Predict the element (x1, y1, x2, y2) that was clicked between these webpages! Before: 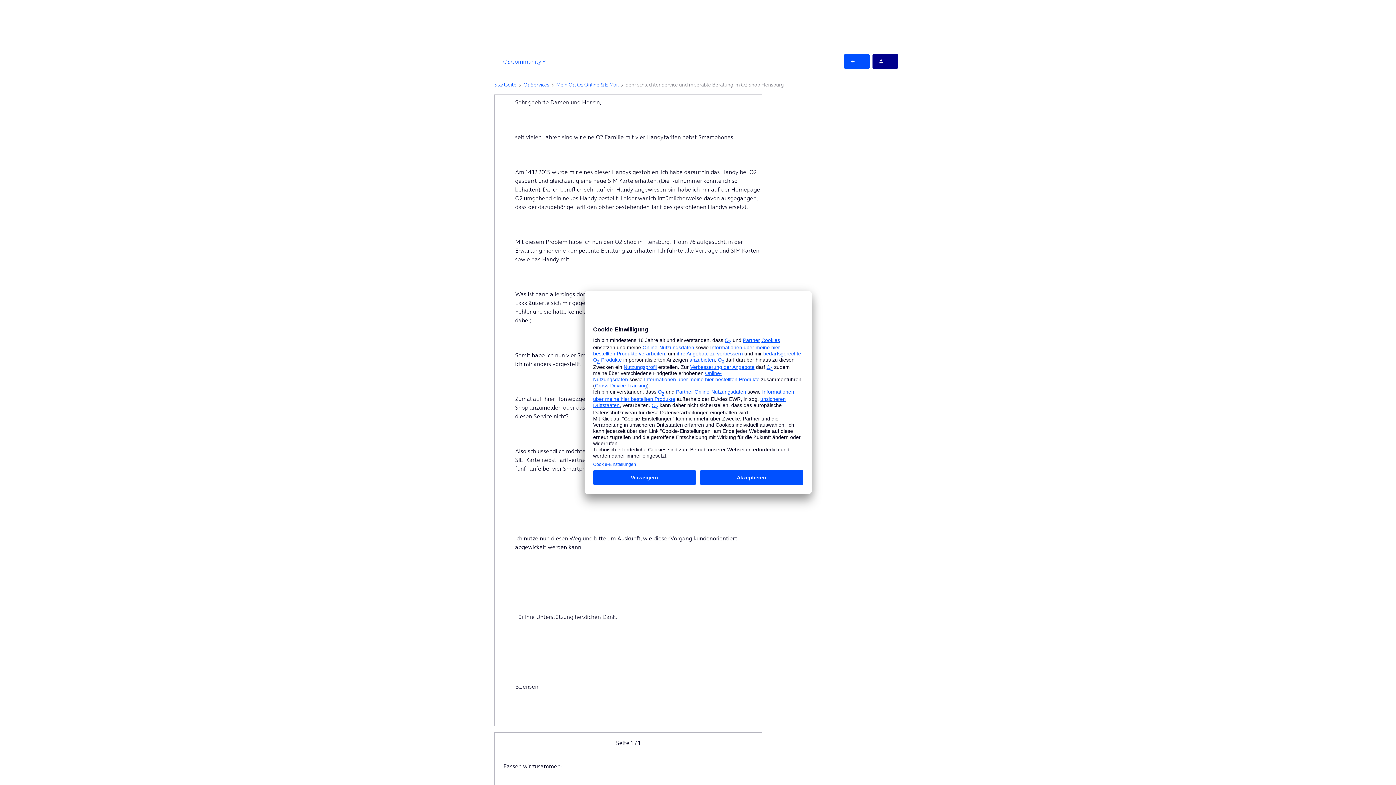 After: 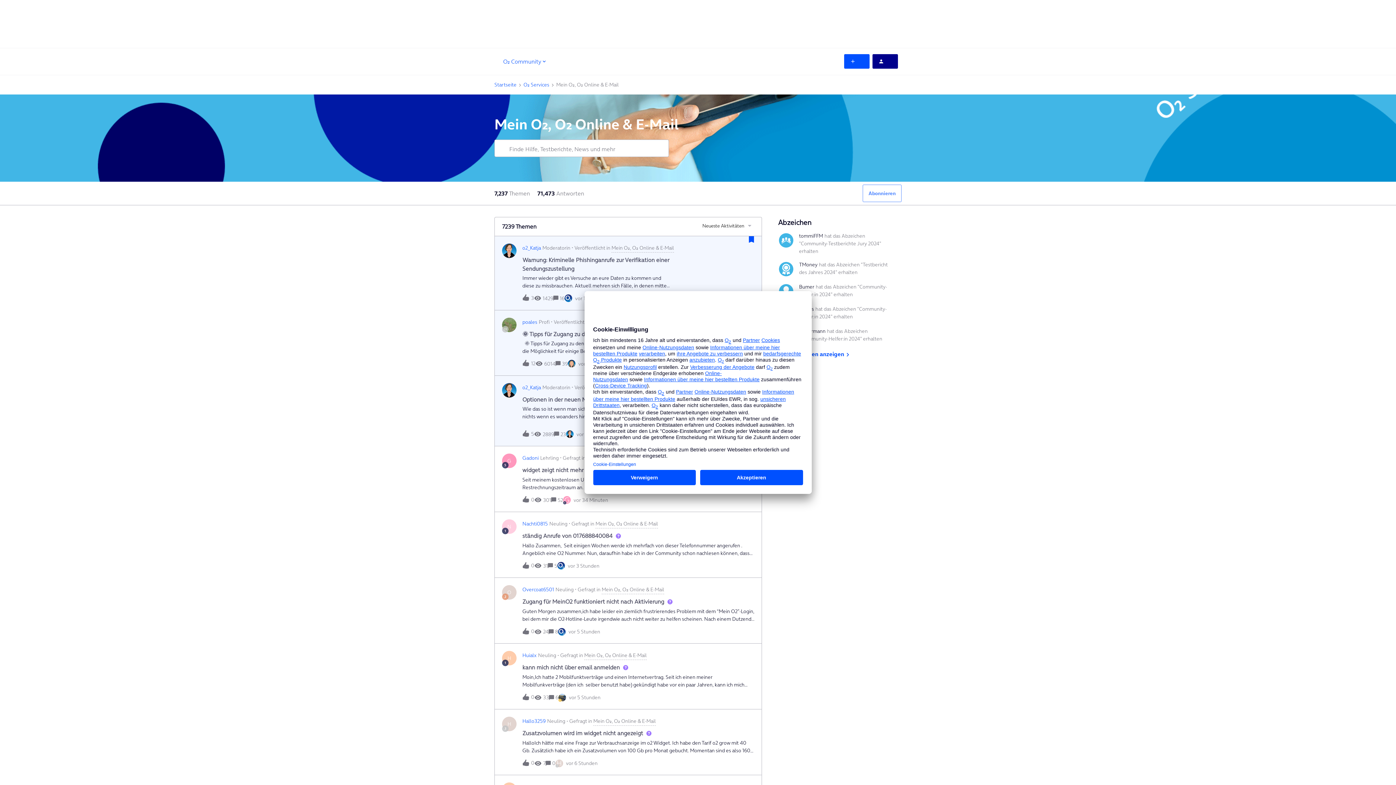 Action: bbox: (556, 80, 618, 88) label: Mein O₂, O₂ Online & E-Mail